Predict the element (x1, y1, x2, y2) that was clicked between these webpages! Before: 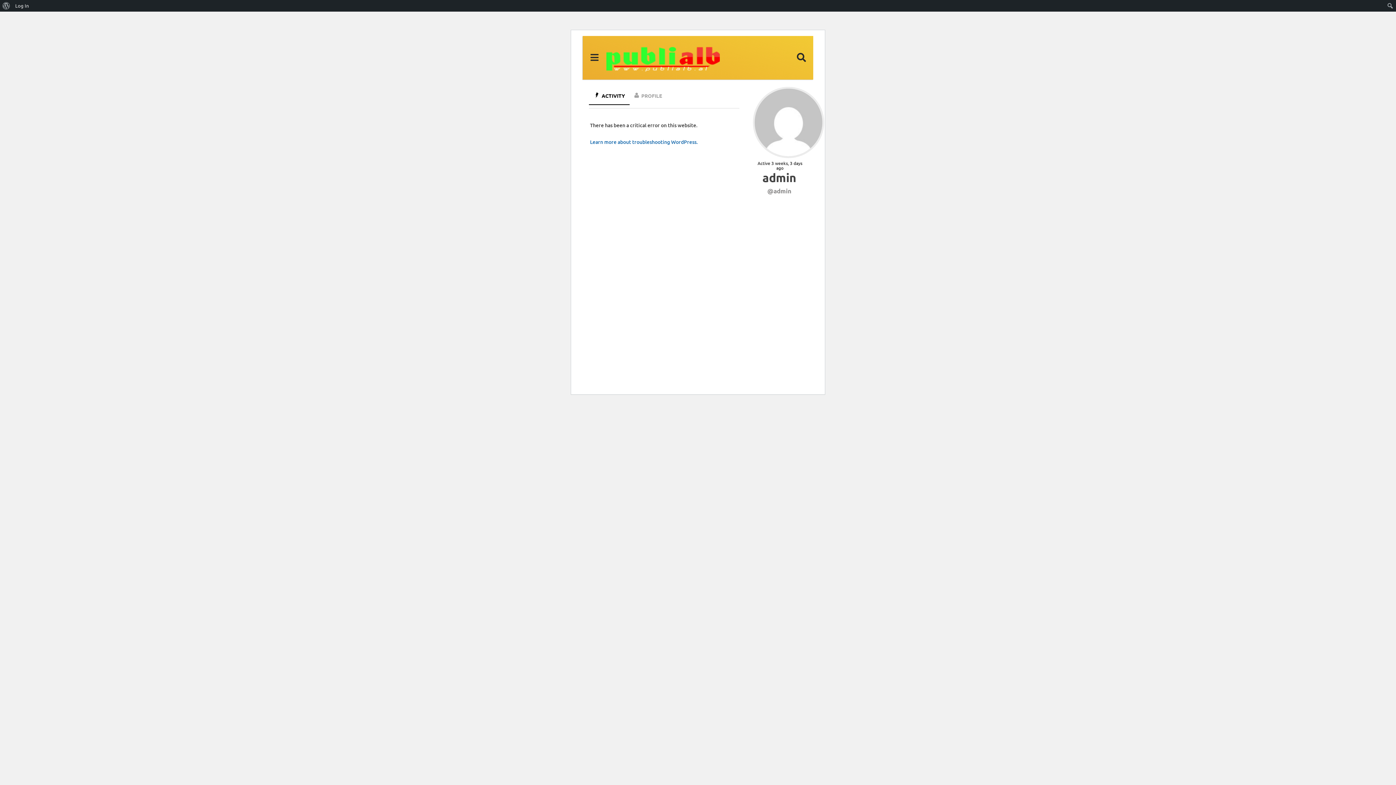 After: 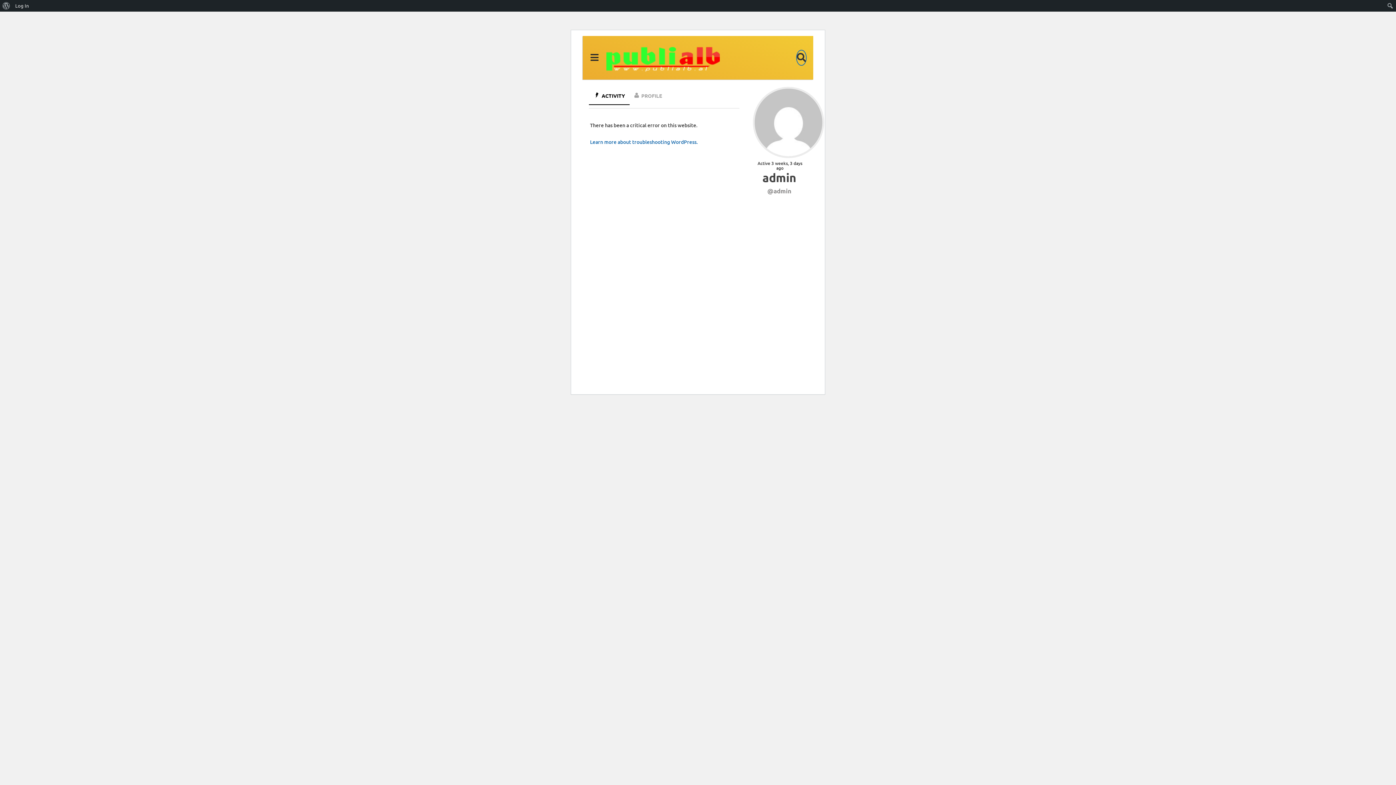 Action: bbox: (797, 50, 806, 65)